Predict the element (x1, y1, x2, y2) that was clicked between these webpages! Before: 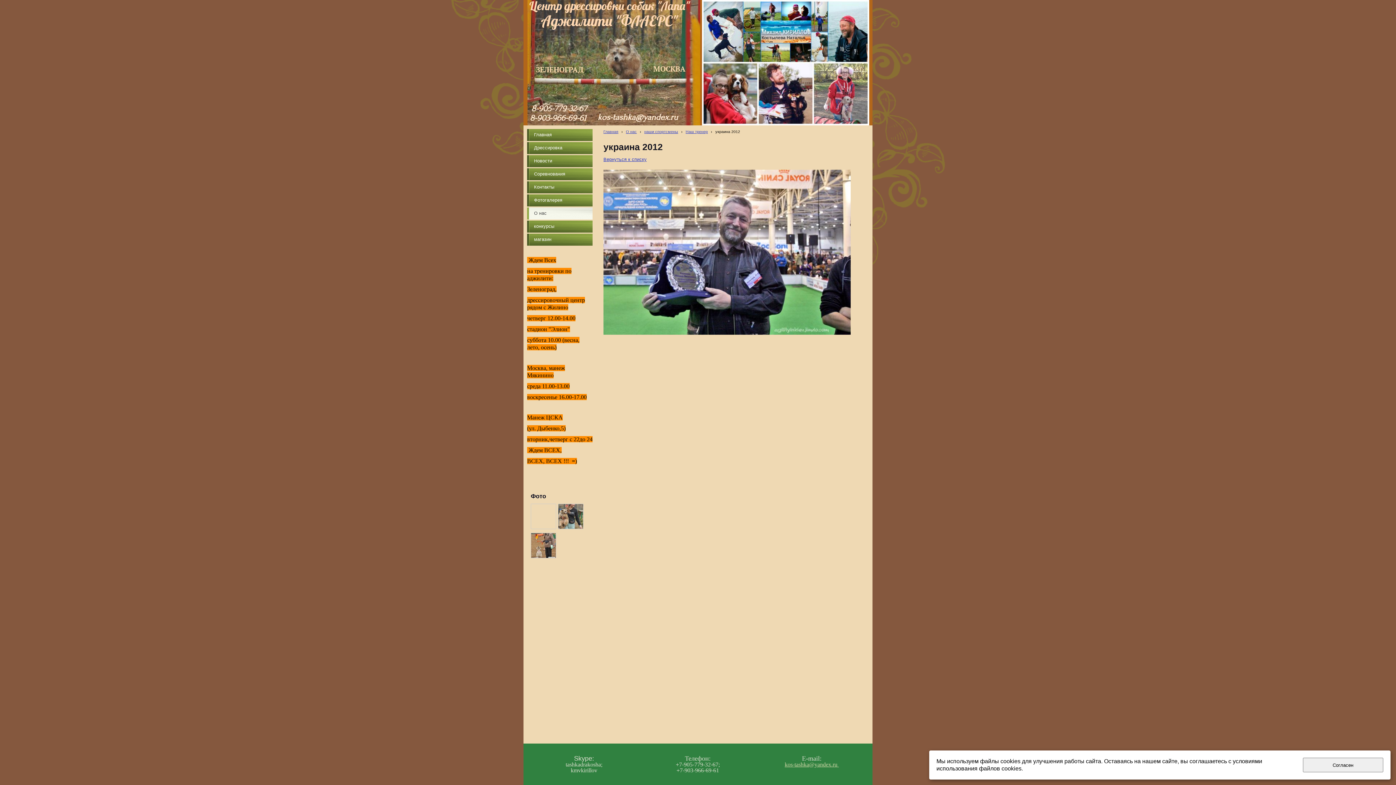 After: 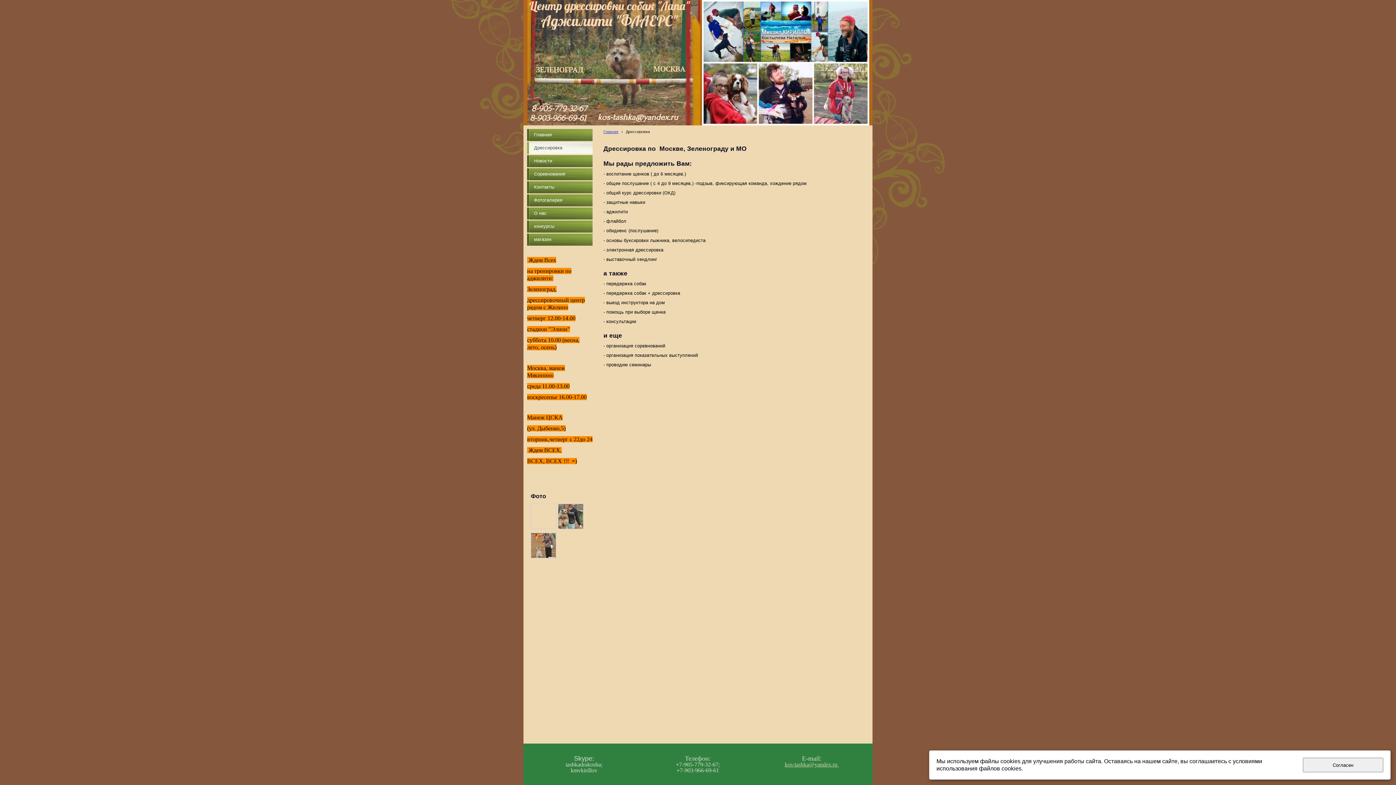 Action: label: Дрессировка bbox: (527, 142, 592, 154)